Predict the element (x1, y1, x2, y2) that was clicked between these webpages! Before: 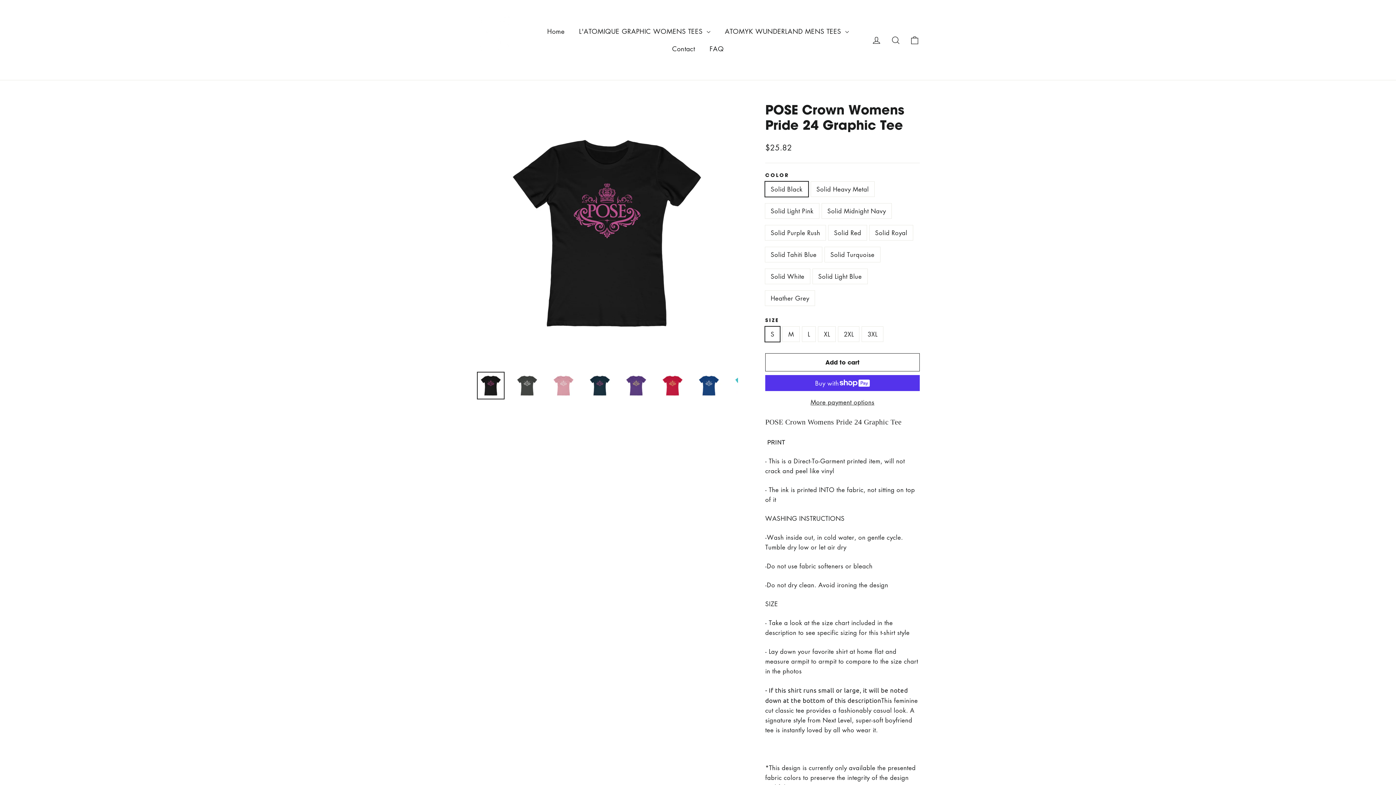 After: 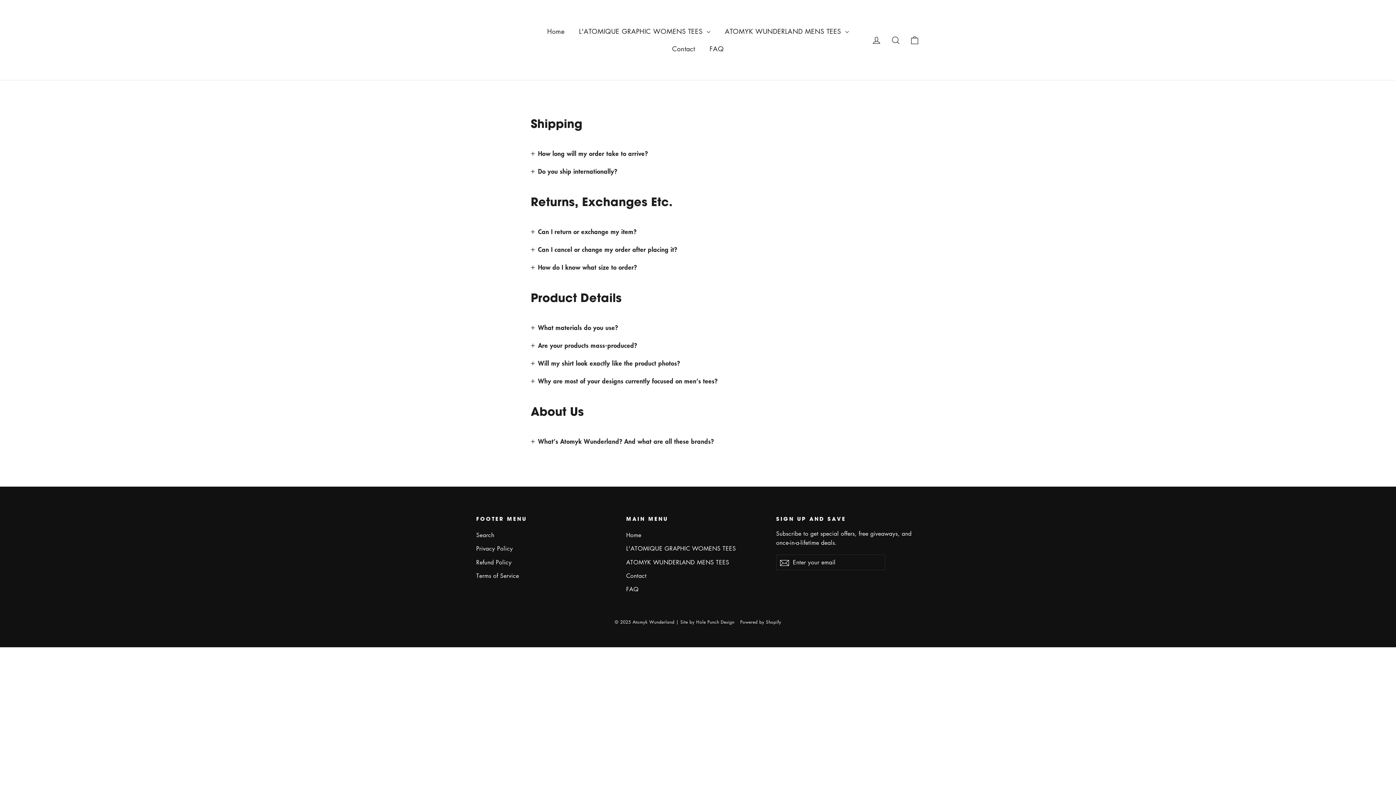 Action: bbox: (702, 39, 731, 57) label: FAQ